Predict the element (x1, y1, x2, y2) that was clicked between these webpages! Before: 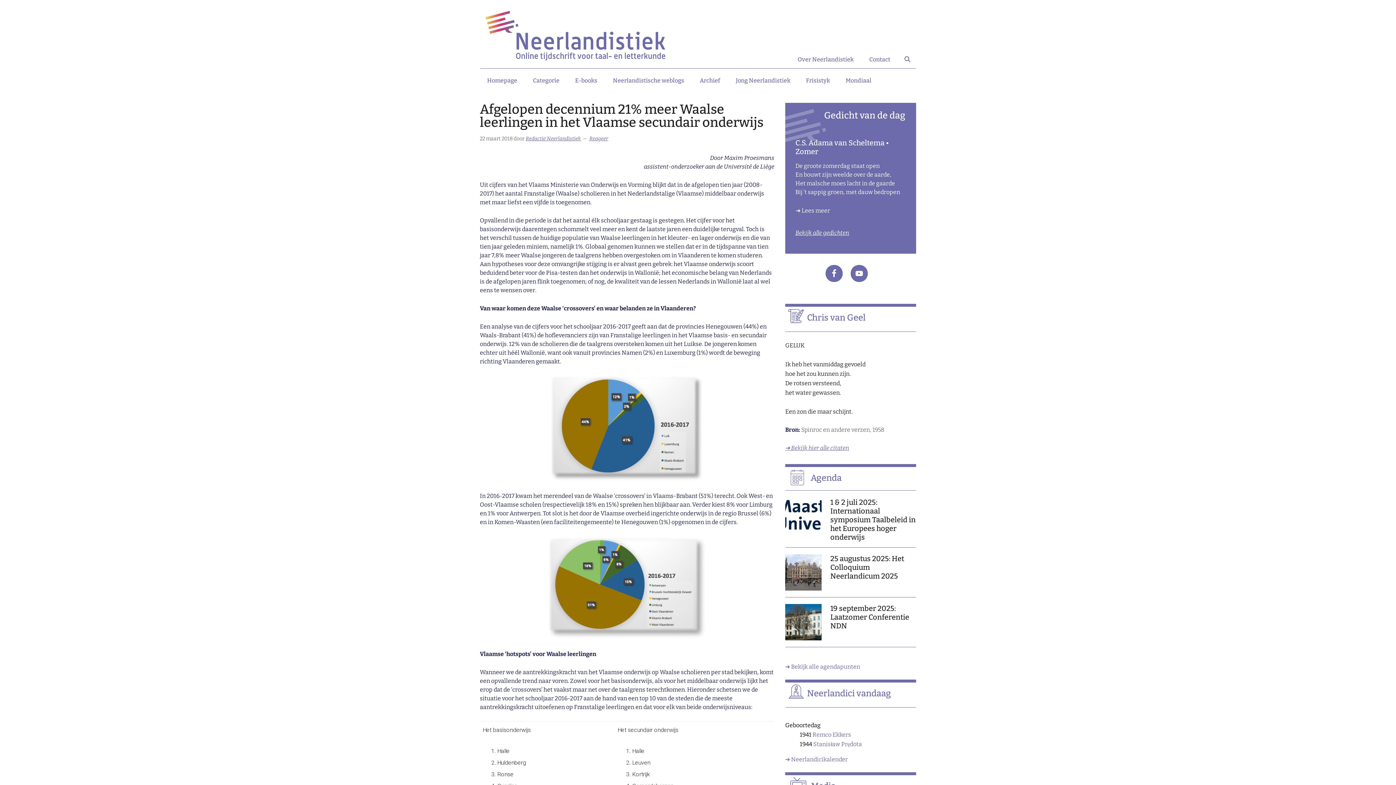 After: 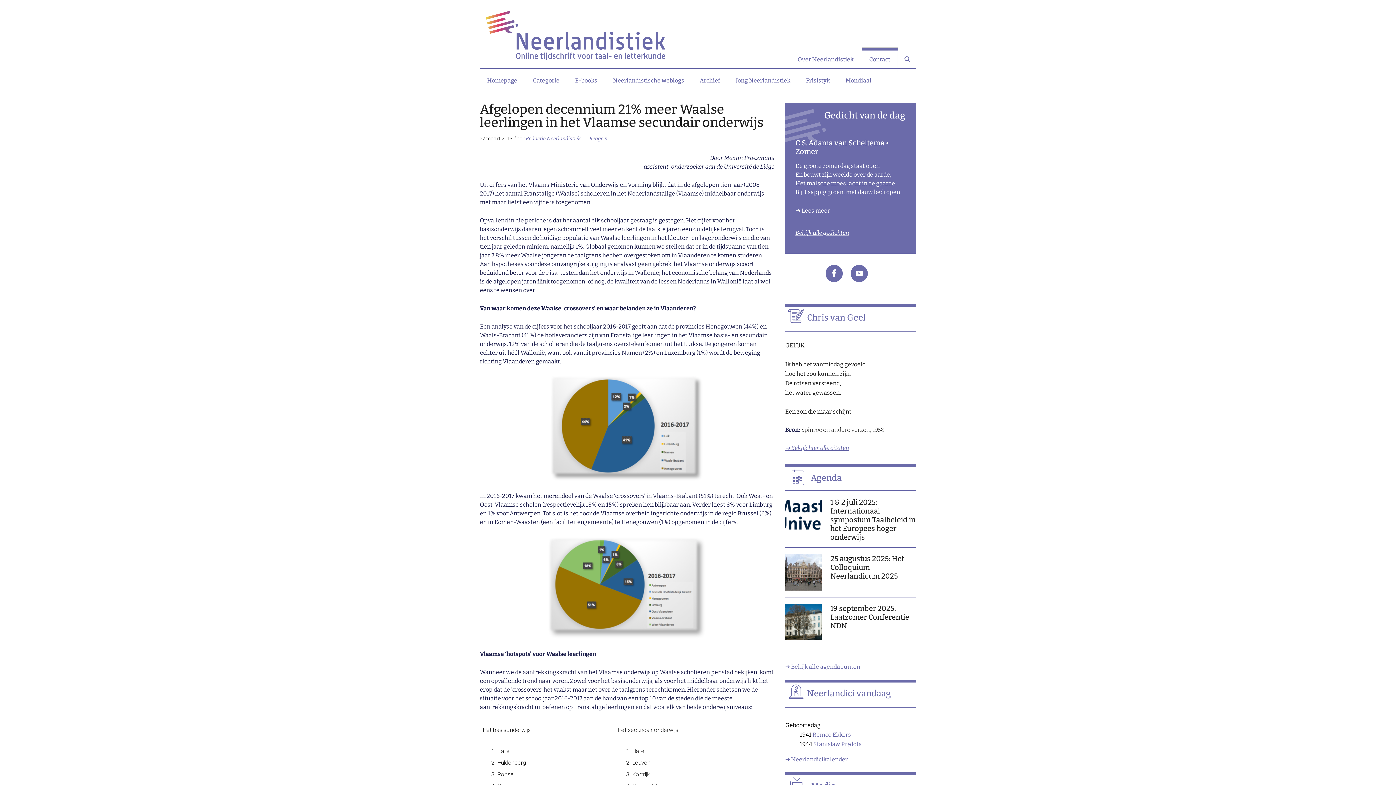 Action: bbox: (862, 47, 897, 71) label: Contact